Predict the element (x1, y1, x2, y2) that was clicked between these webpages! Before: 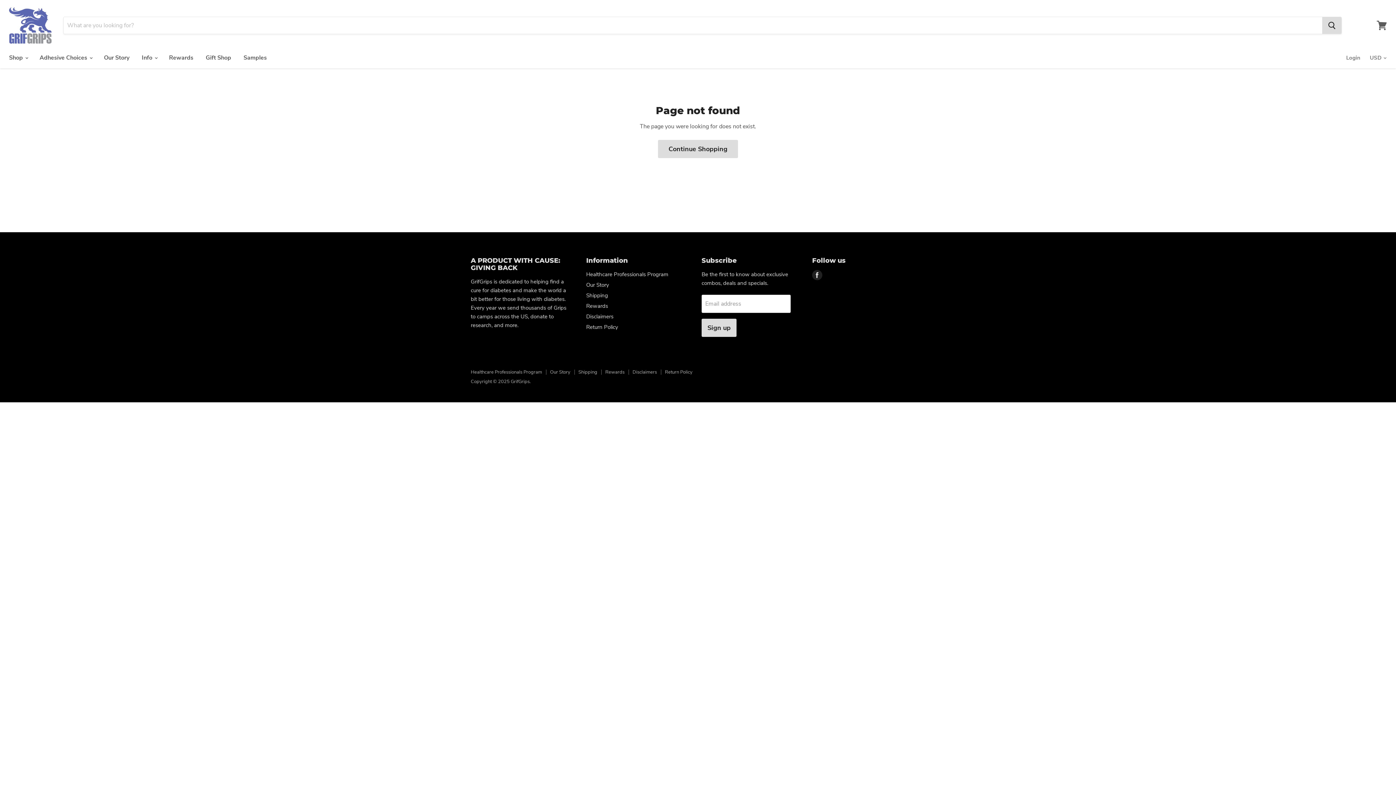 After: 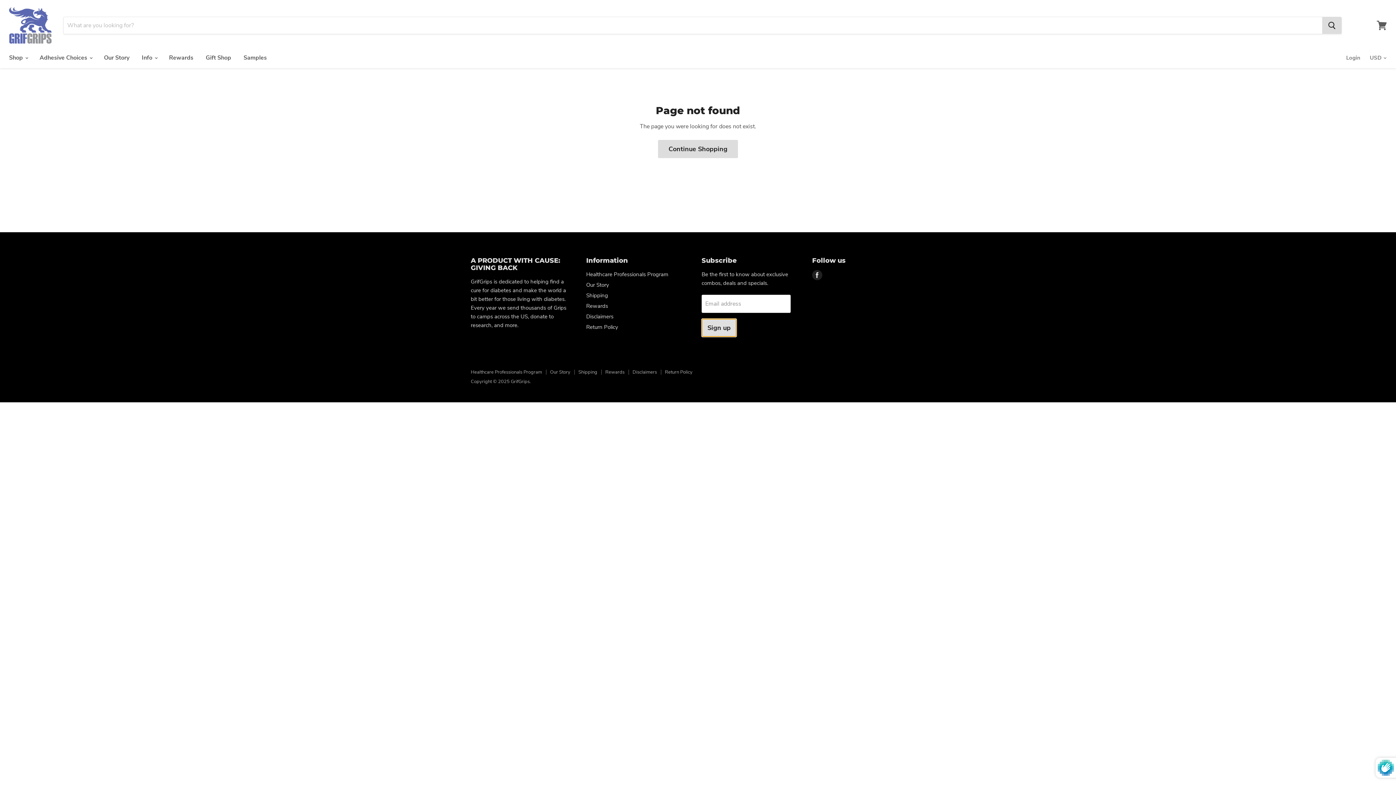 Action: label: Sign up bbox: (701, 318, 736, 337)